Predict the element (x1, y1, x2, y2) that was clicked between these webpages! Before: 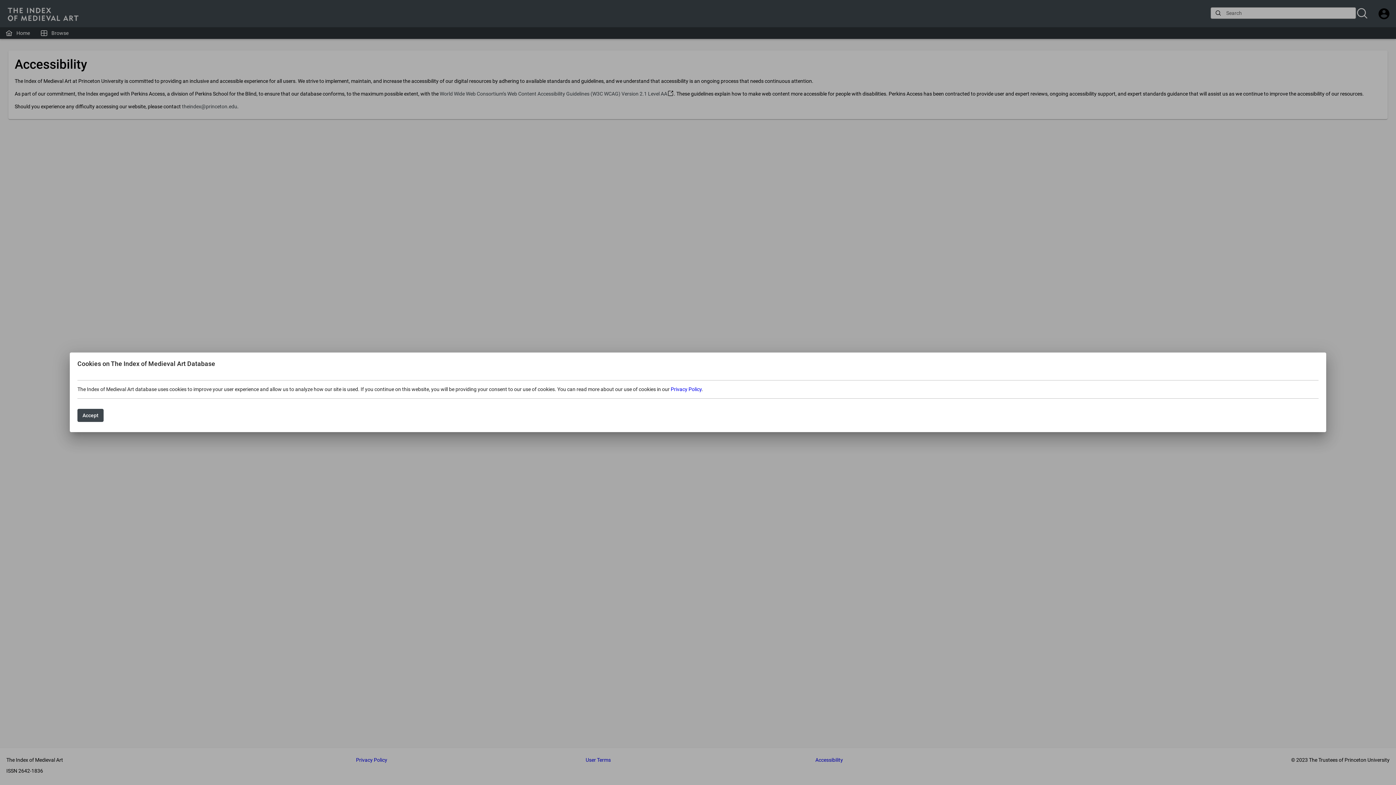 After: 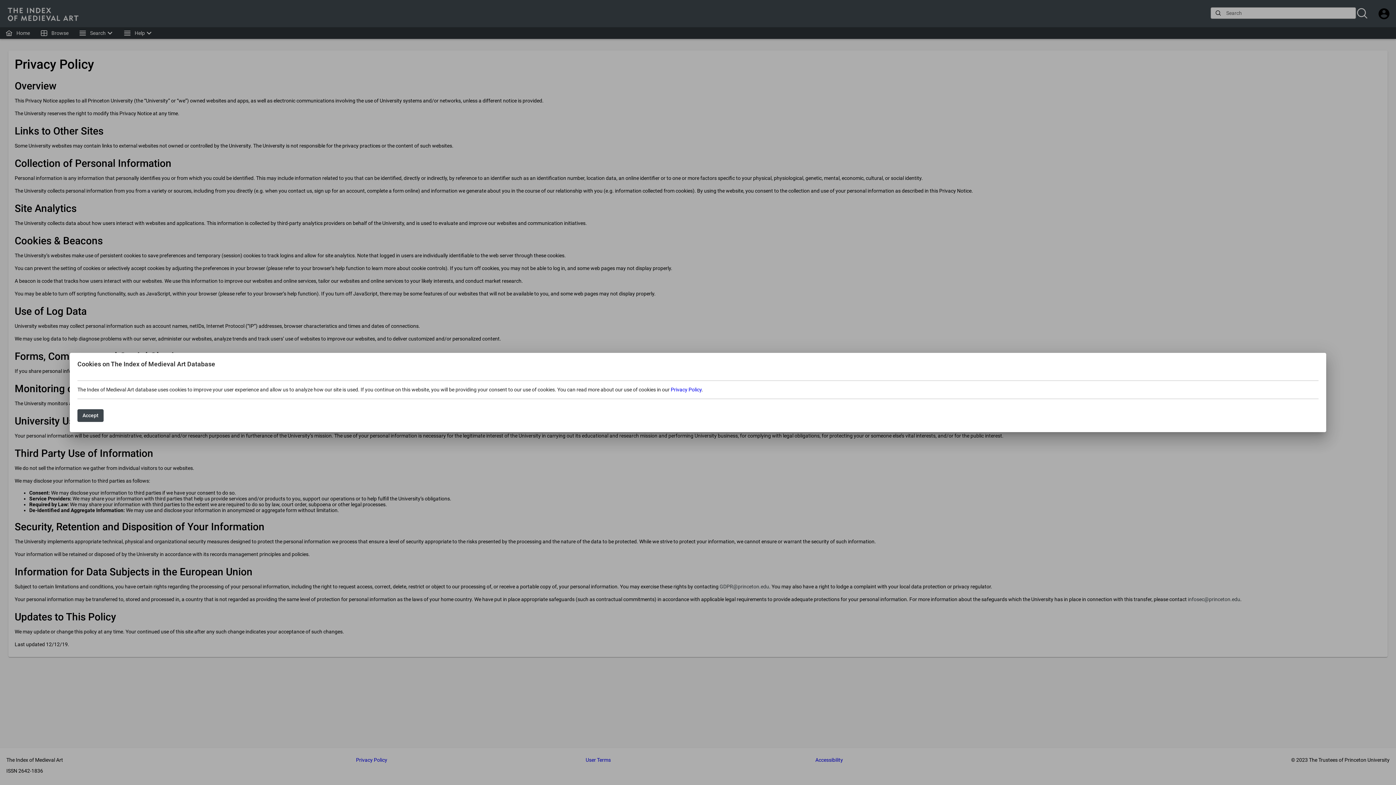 Action: label: Privacy Policy bbox: (670, 386, 701, 392)